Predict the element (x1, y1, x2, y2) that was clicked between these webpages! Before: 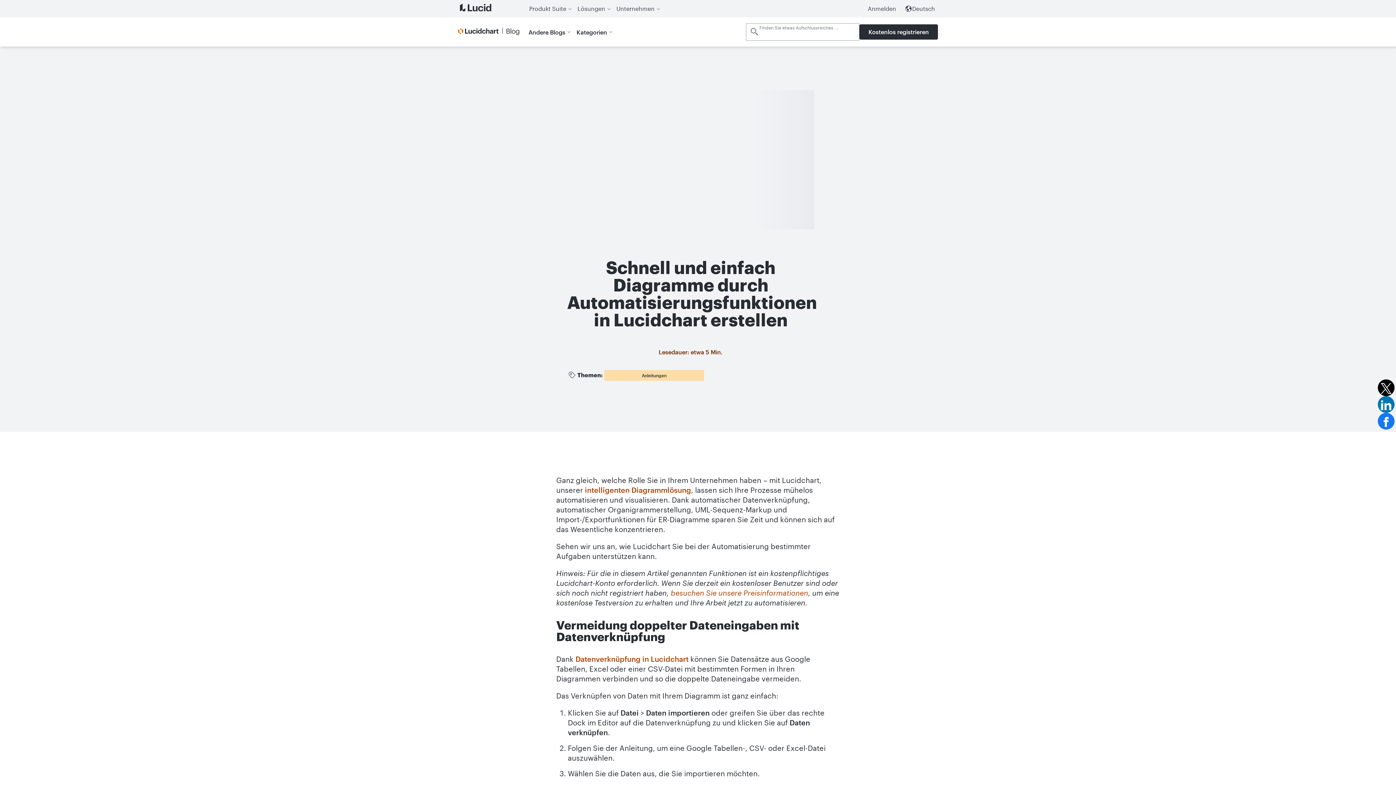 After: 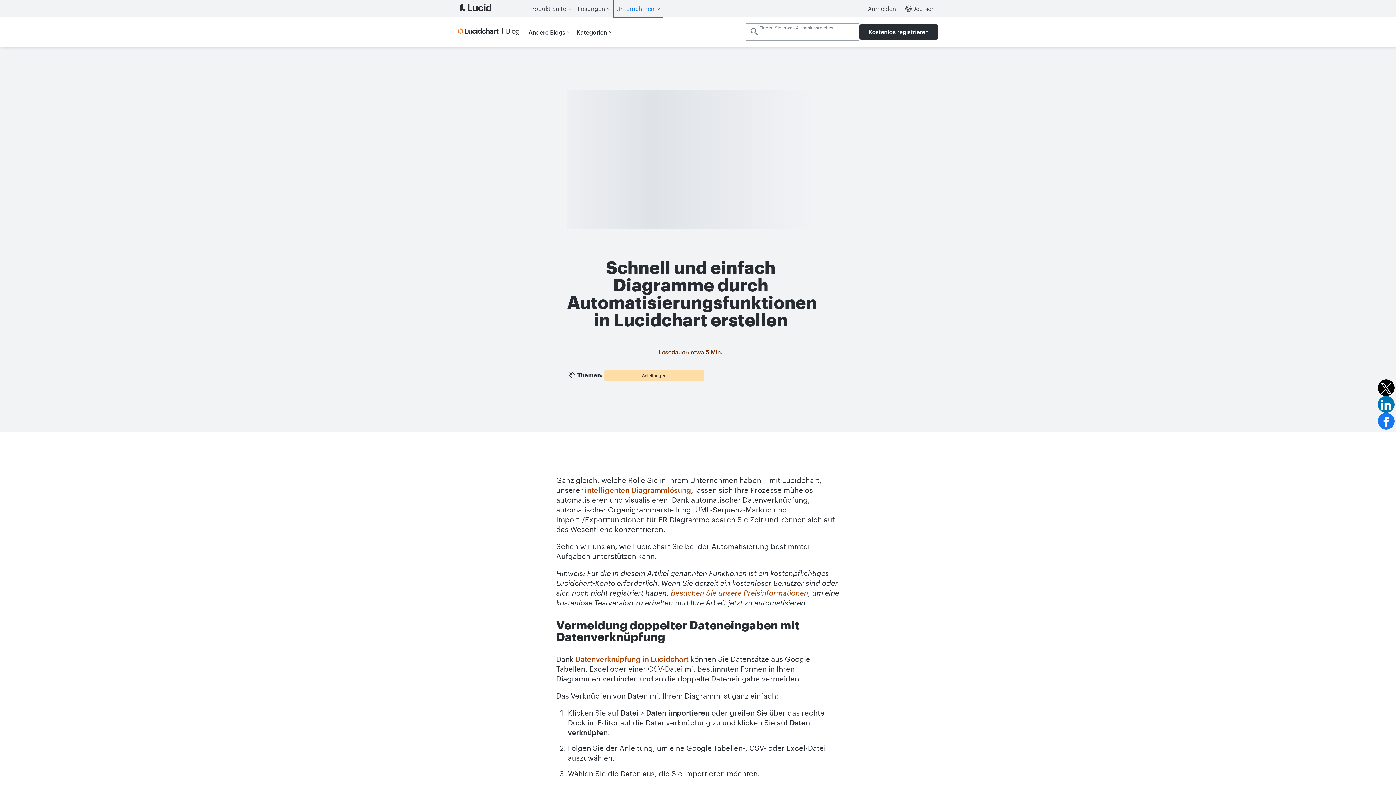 Action: label: Unternehmen bbox: (613, 0, 663, 17)